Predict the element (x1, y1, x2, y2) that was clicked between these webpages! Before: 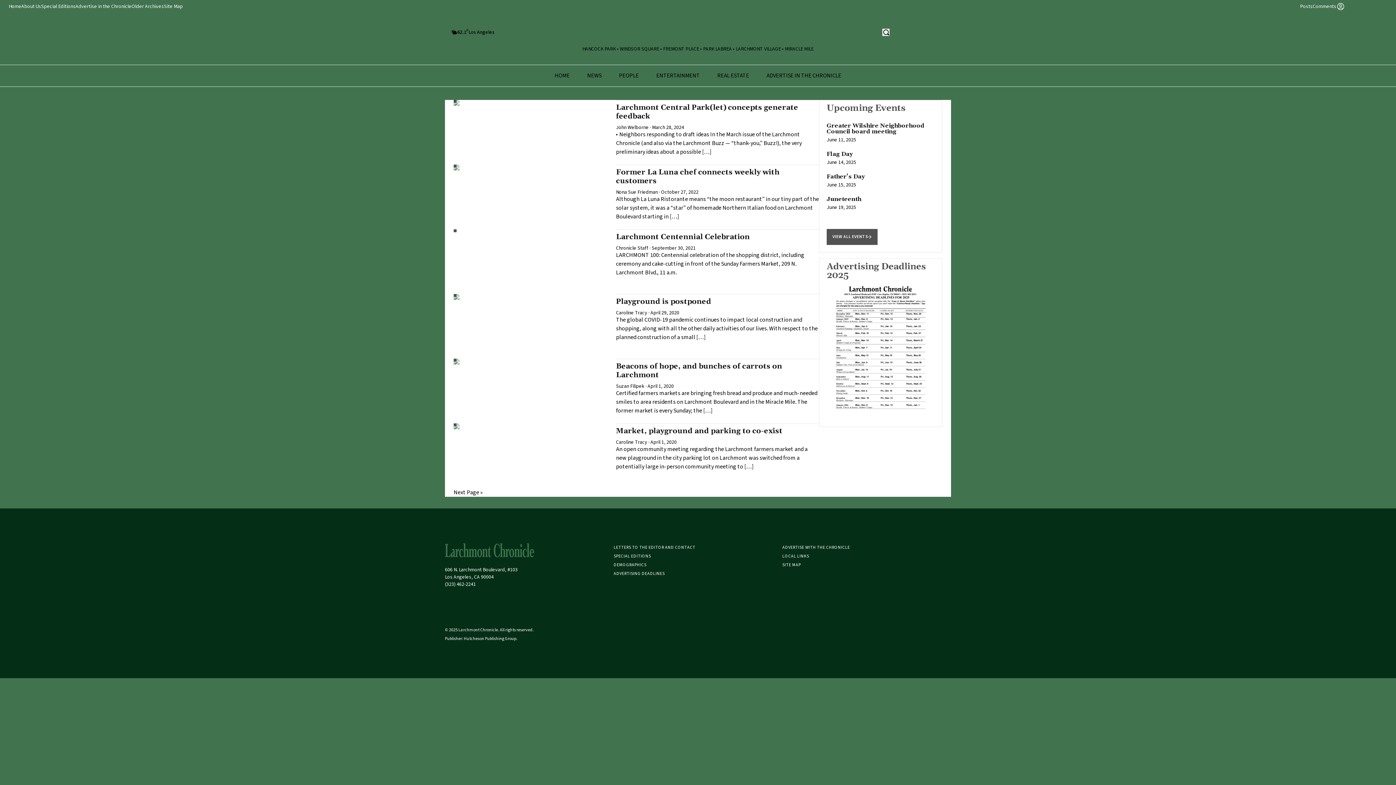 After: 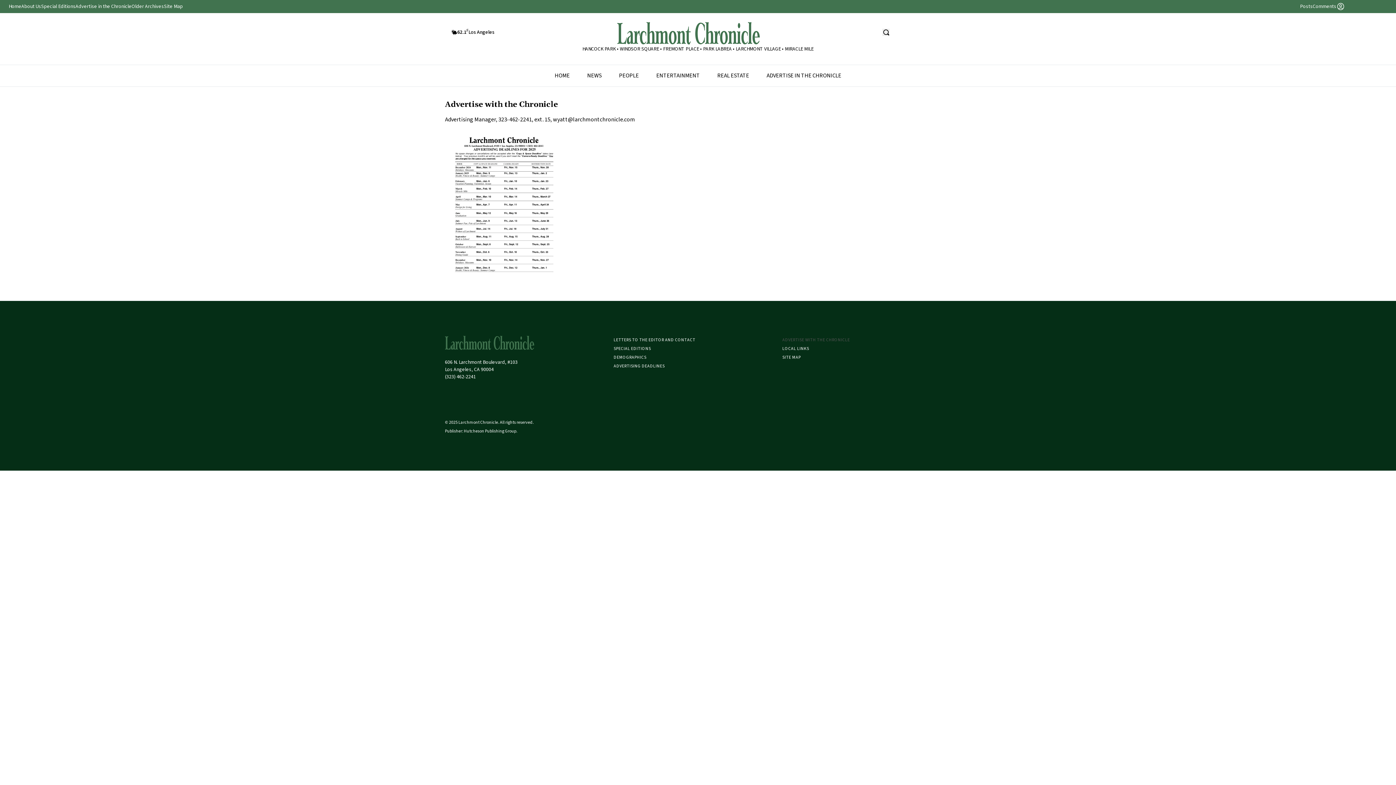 Action: bbox: (826, 280, 934, 419)